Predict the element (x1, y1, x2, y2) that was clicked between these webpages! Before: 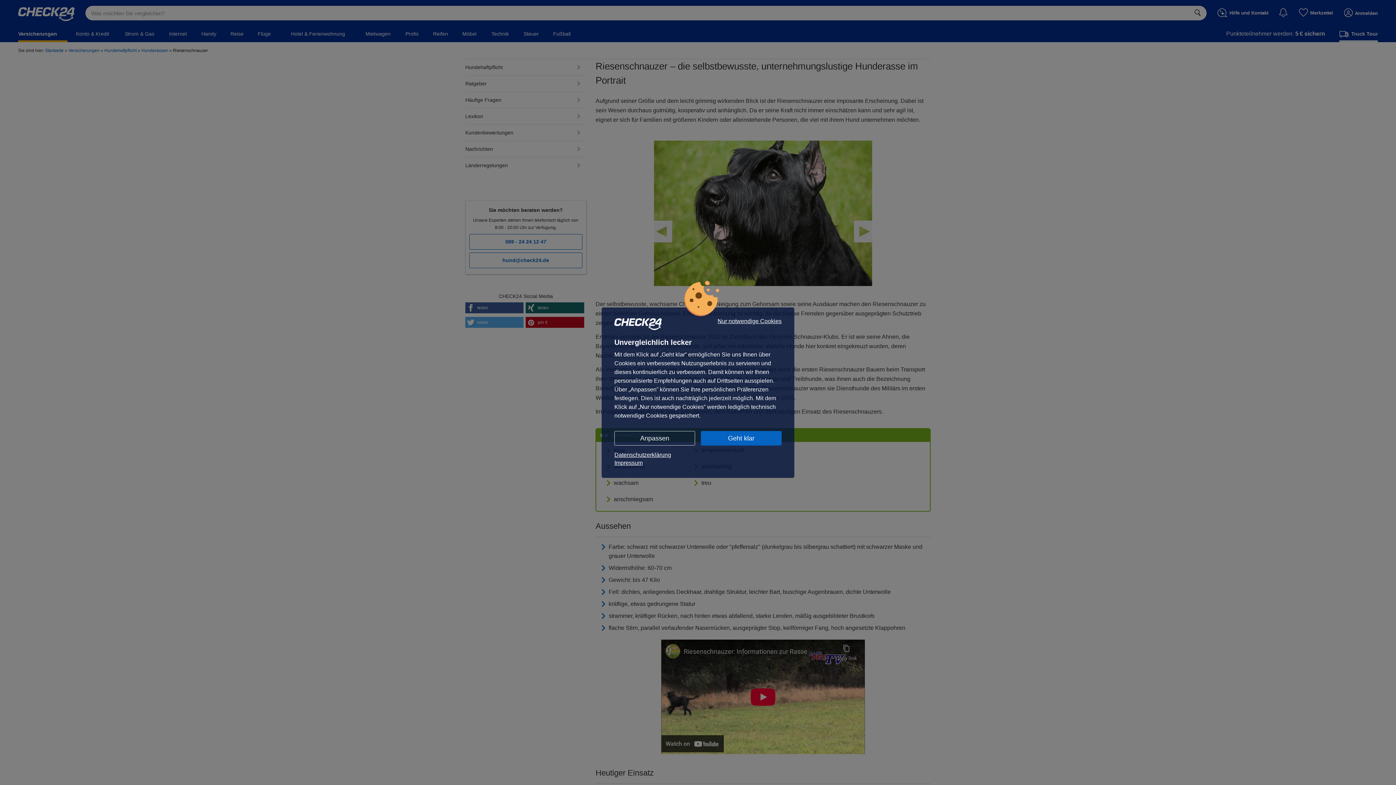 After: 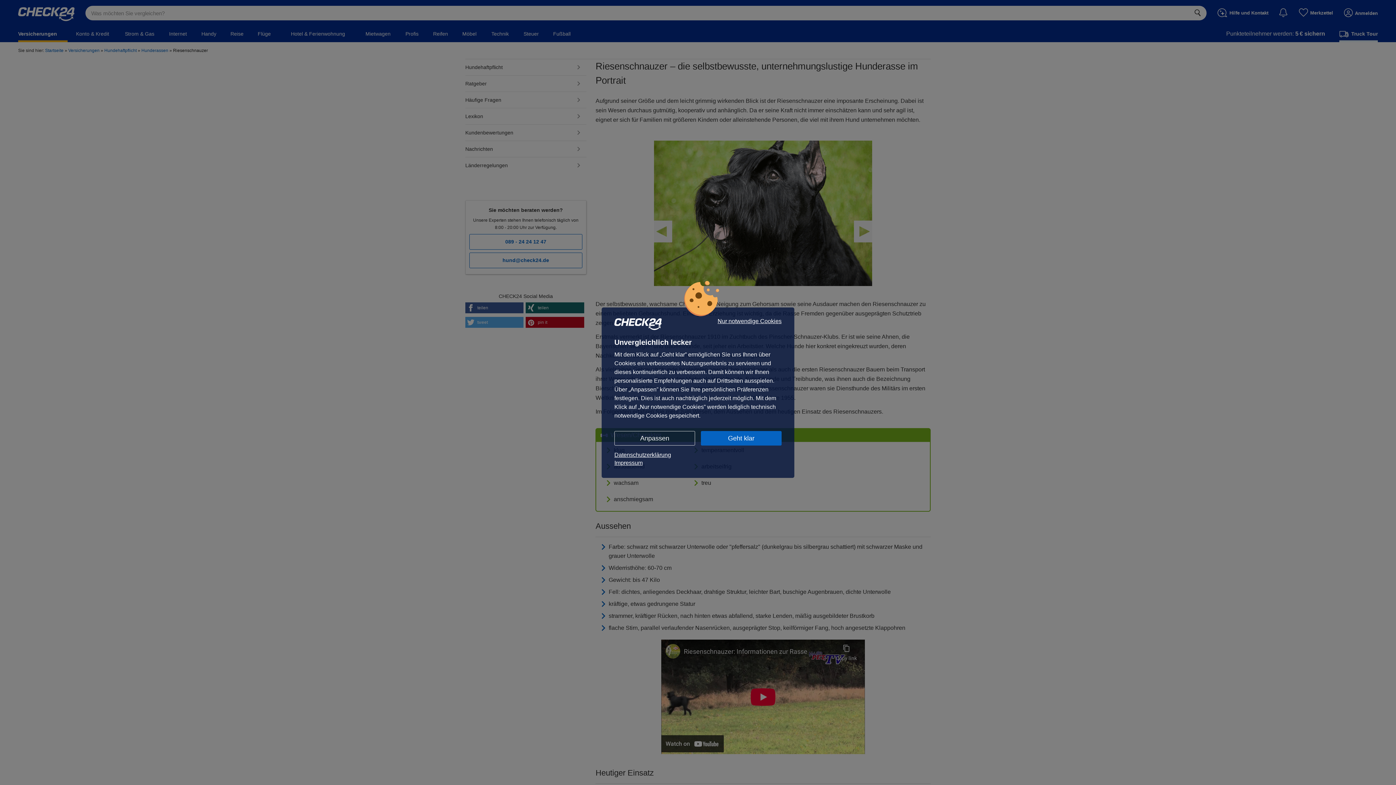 Action: bbox: (614, 451, 781, 459) label: Datenschutzerklärung